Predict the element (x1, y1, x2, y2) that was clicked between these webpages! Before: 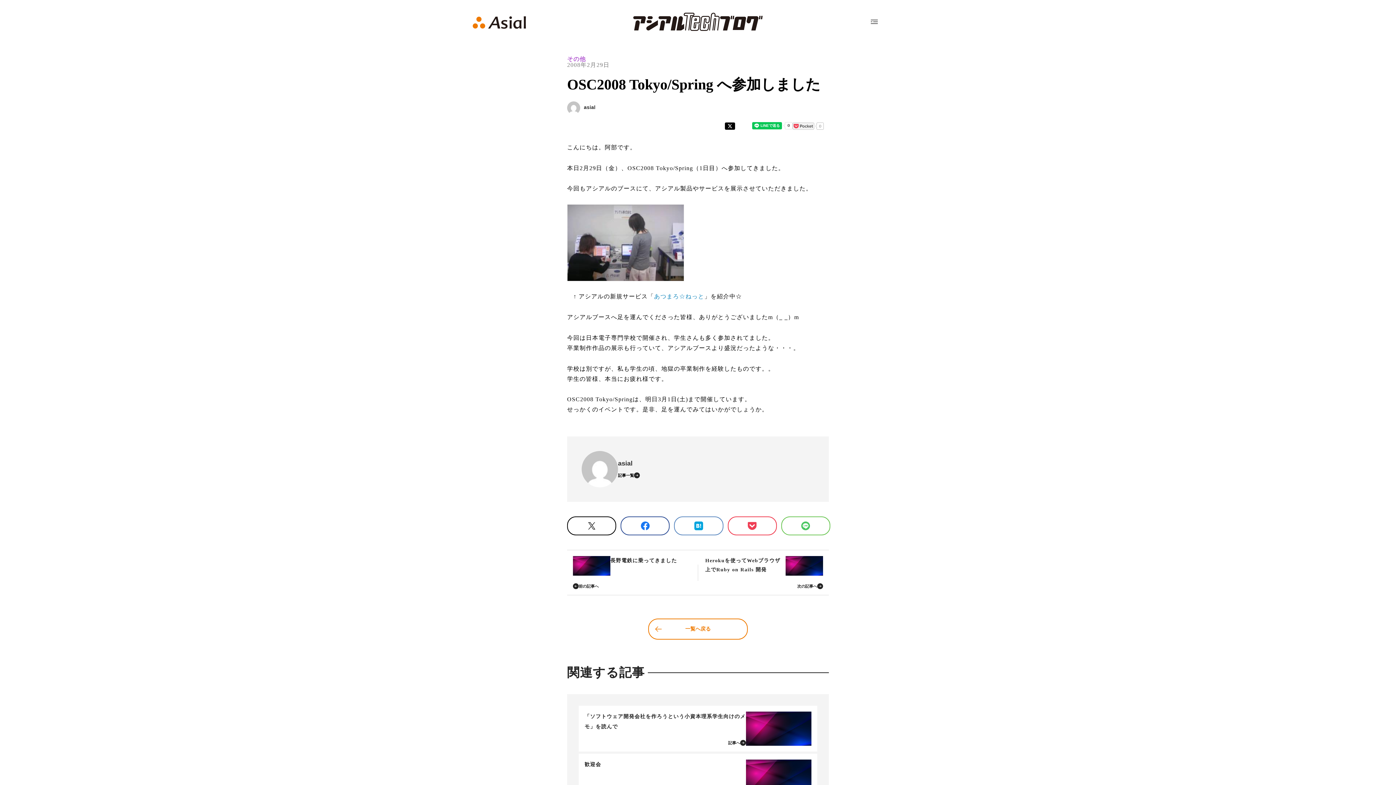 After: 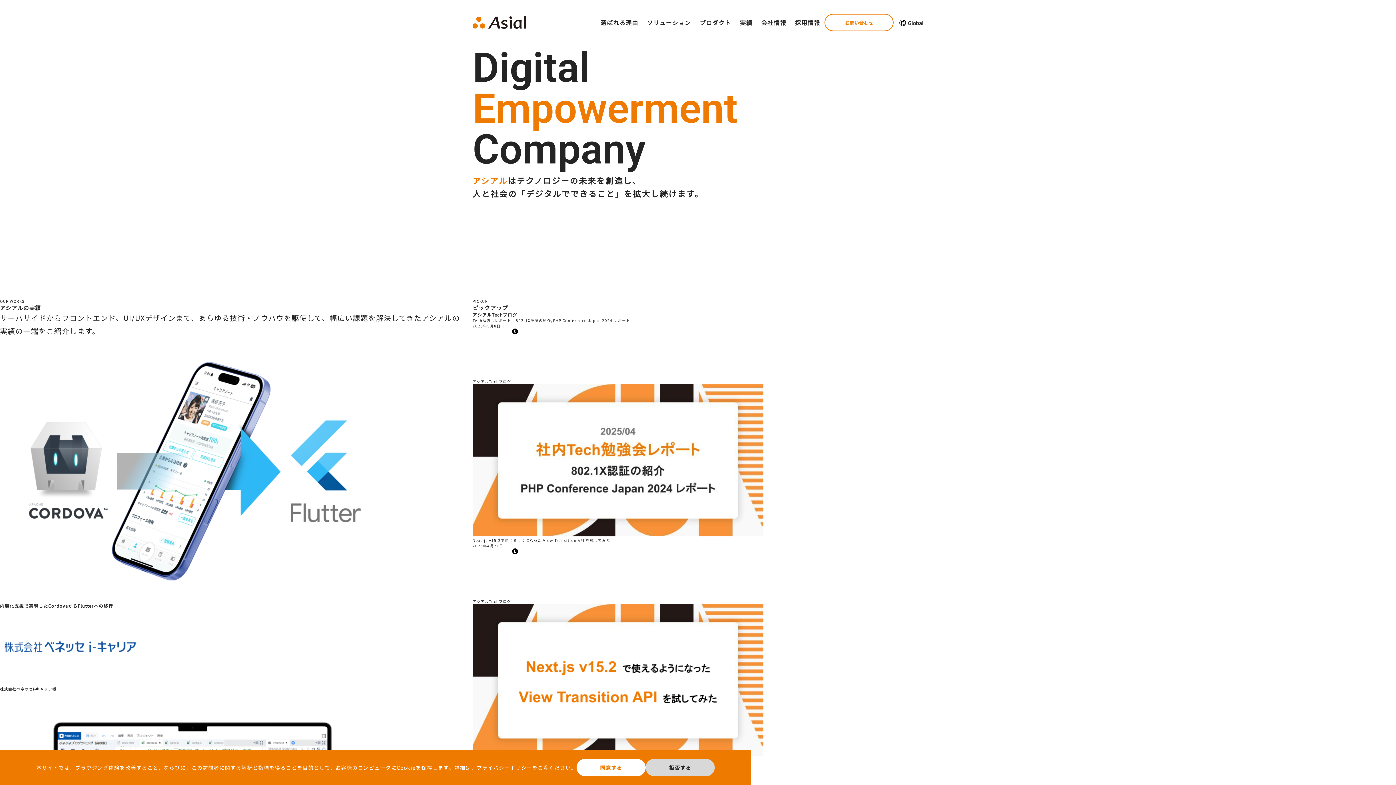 Action: bbox: (472, 16, 526, 28)